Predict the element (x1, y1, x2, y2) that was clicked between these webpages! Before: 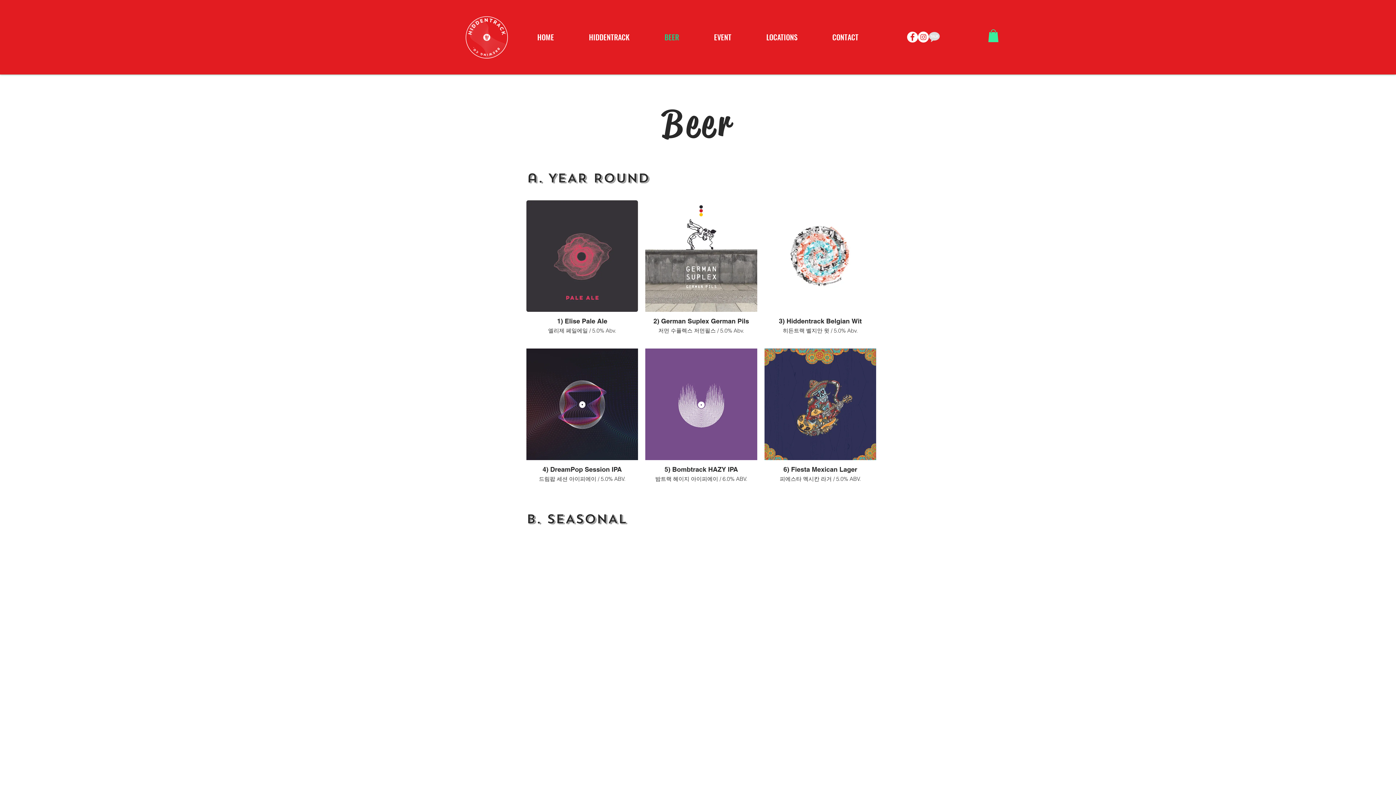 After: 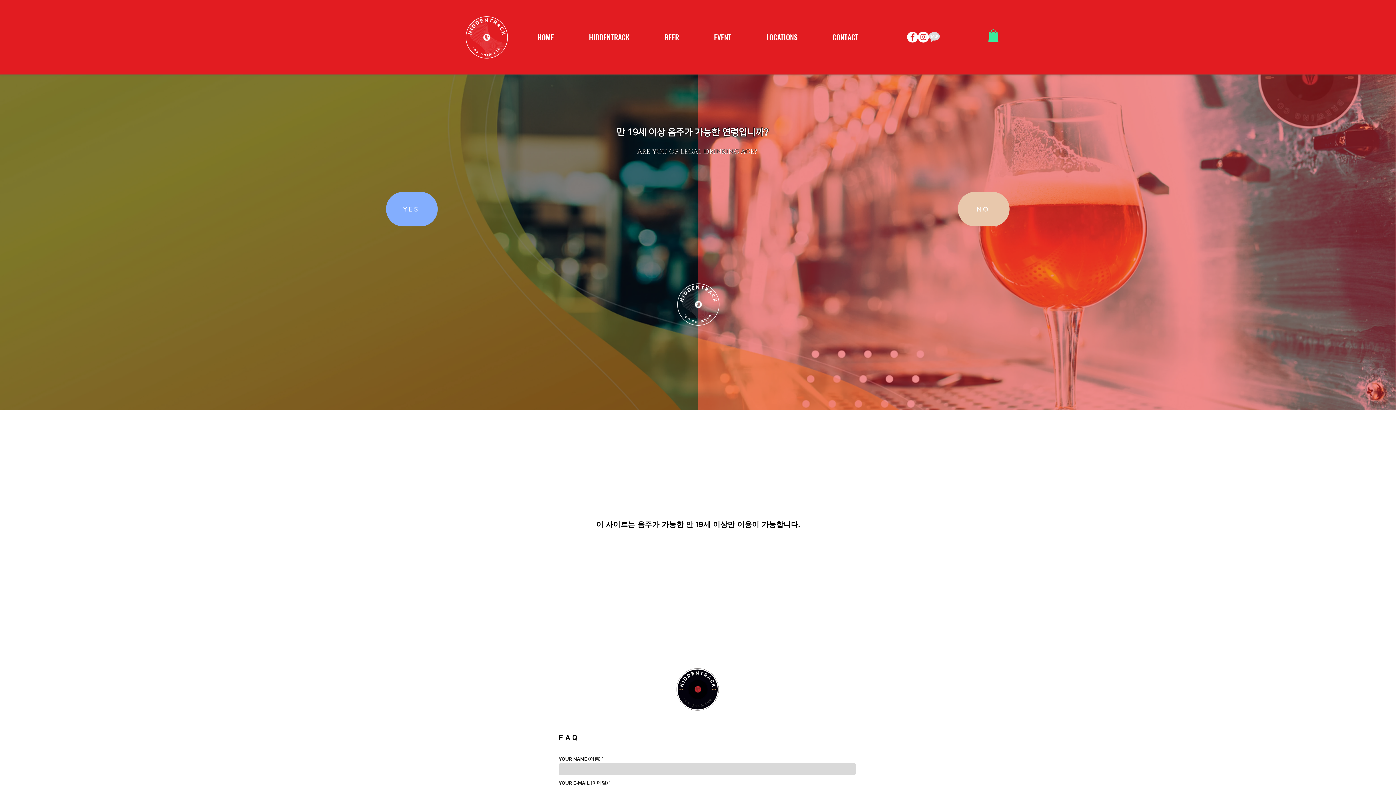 Action: bbox: (465, 16, 508, 58)